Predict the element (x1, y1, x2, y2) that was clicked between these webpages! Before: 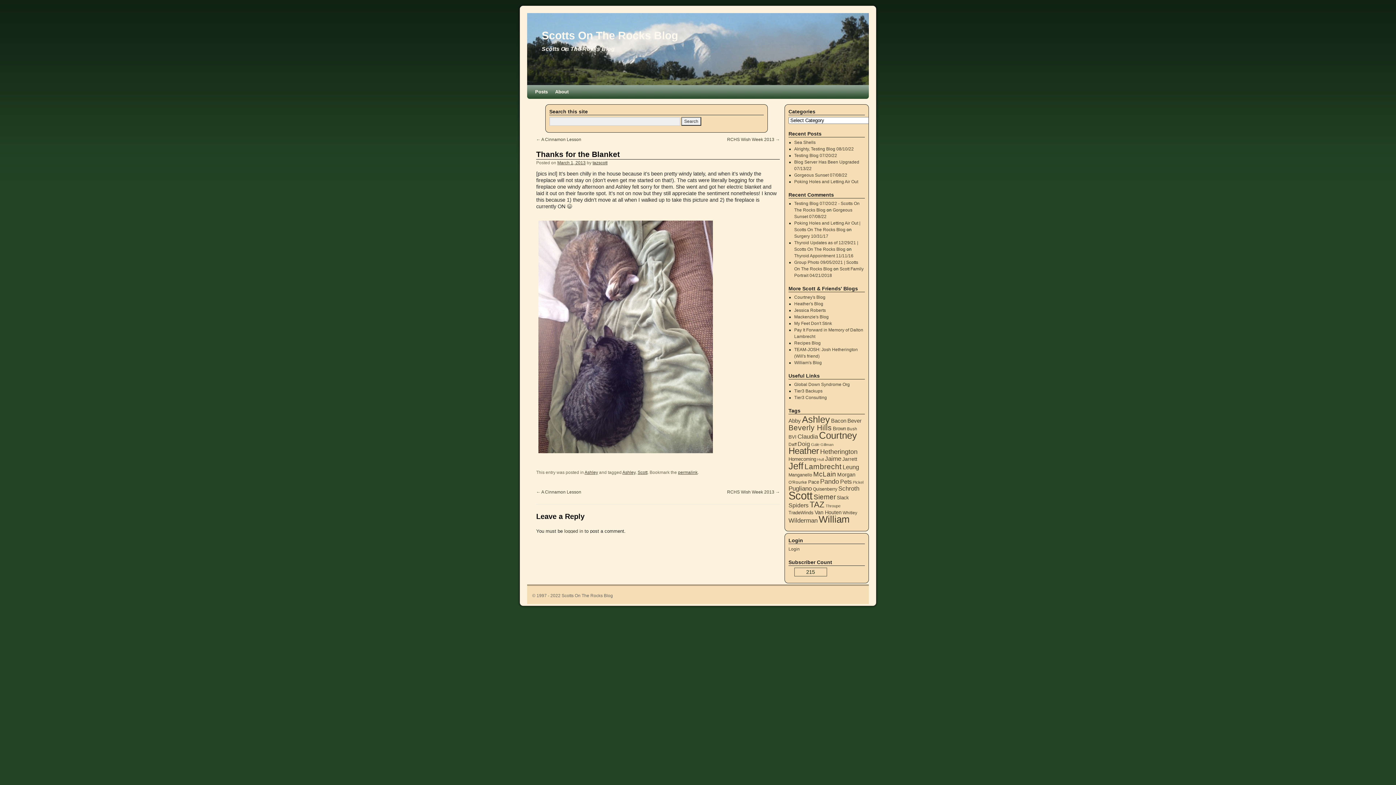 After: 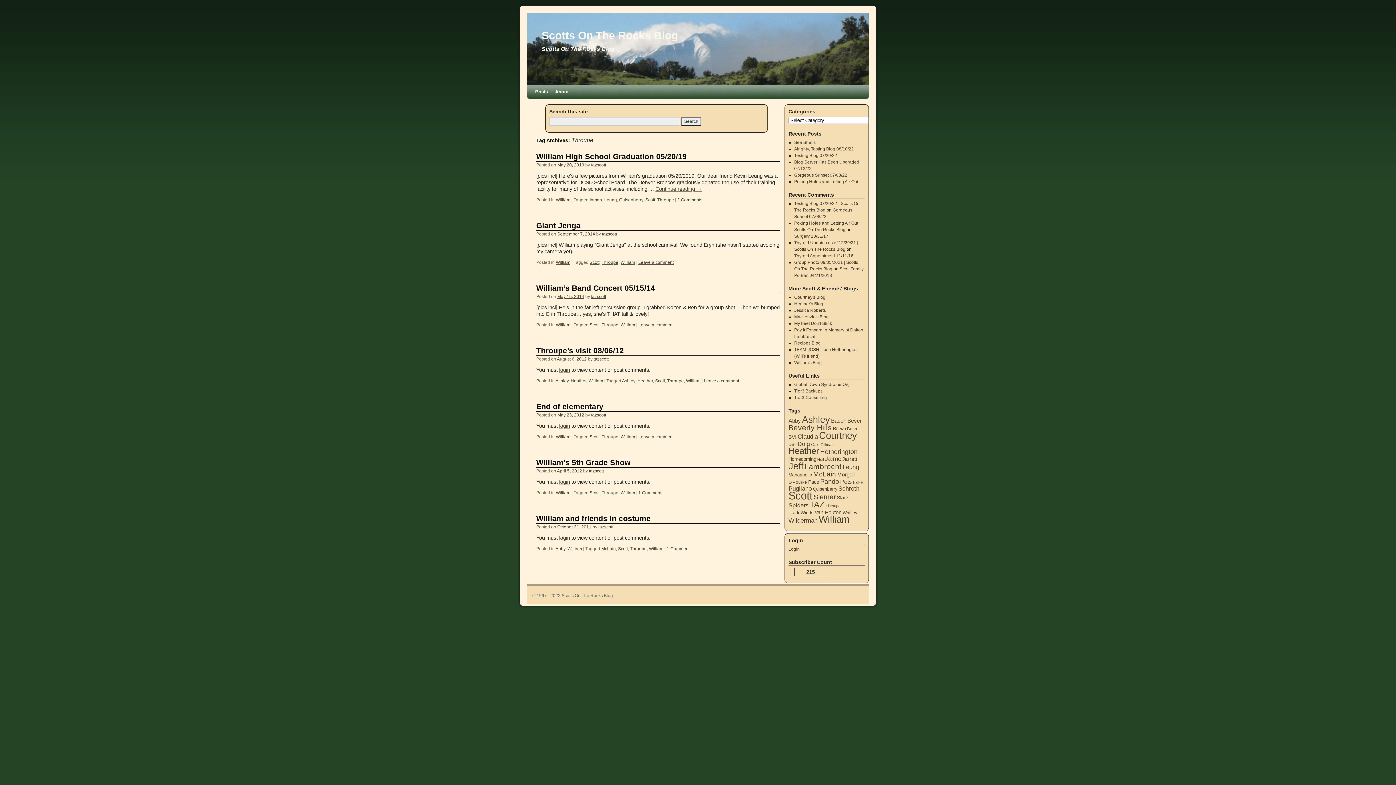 Action: bbox: (825, 504, 840, 508) label: Throupe (7 items)